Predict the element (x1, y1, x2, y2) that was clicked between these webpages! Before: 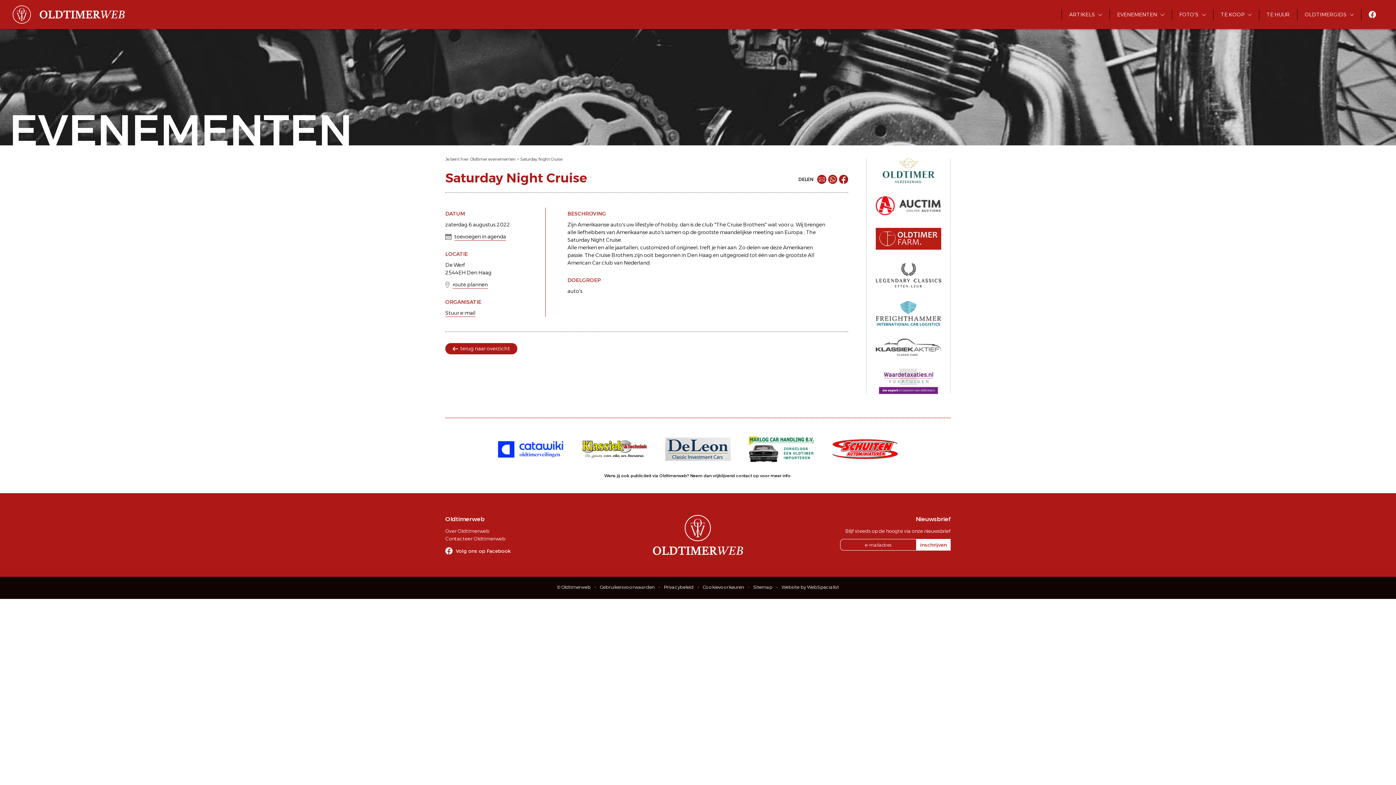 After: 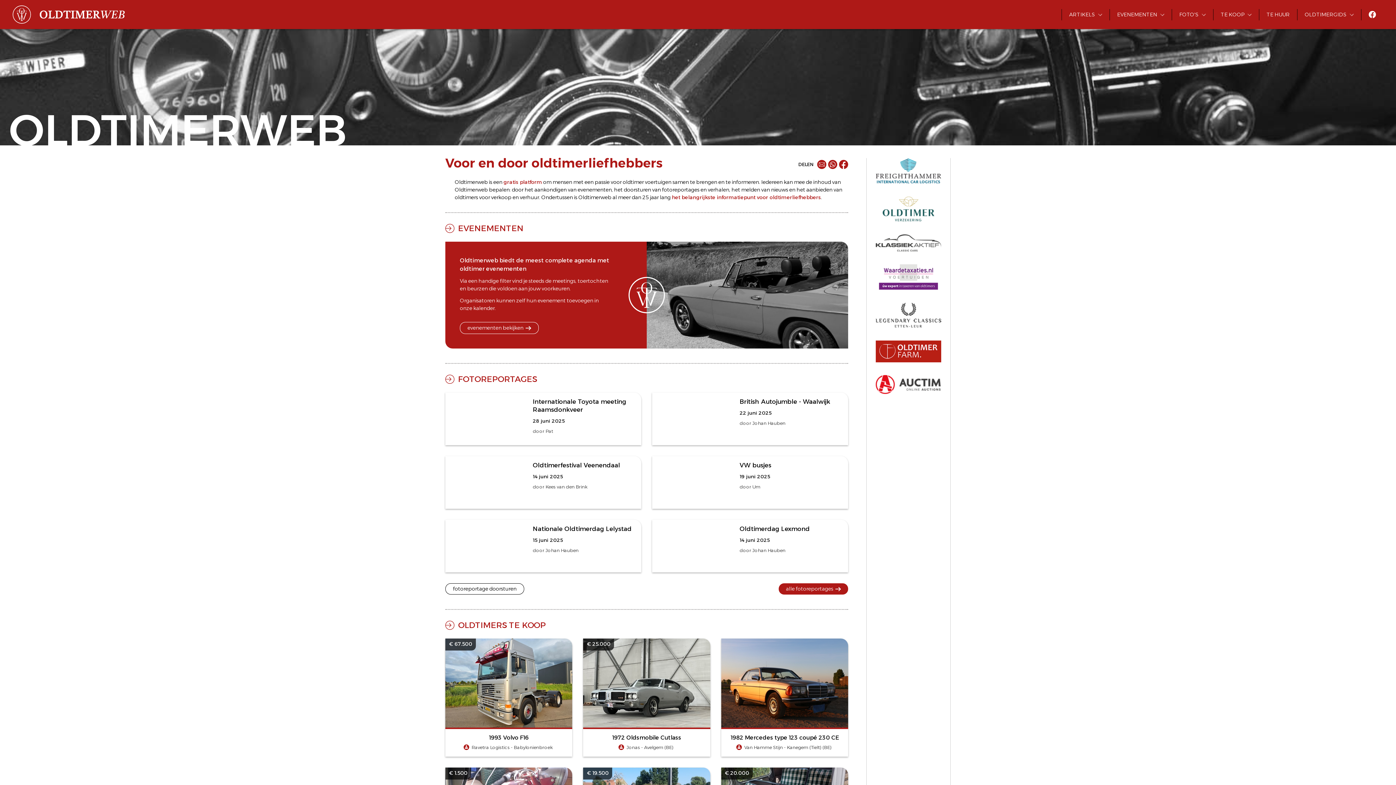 Action: bbox: (12, 10, 124, 17)